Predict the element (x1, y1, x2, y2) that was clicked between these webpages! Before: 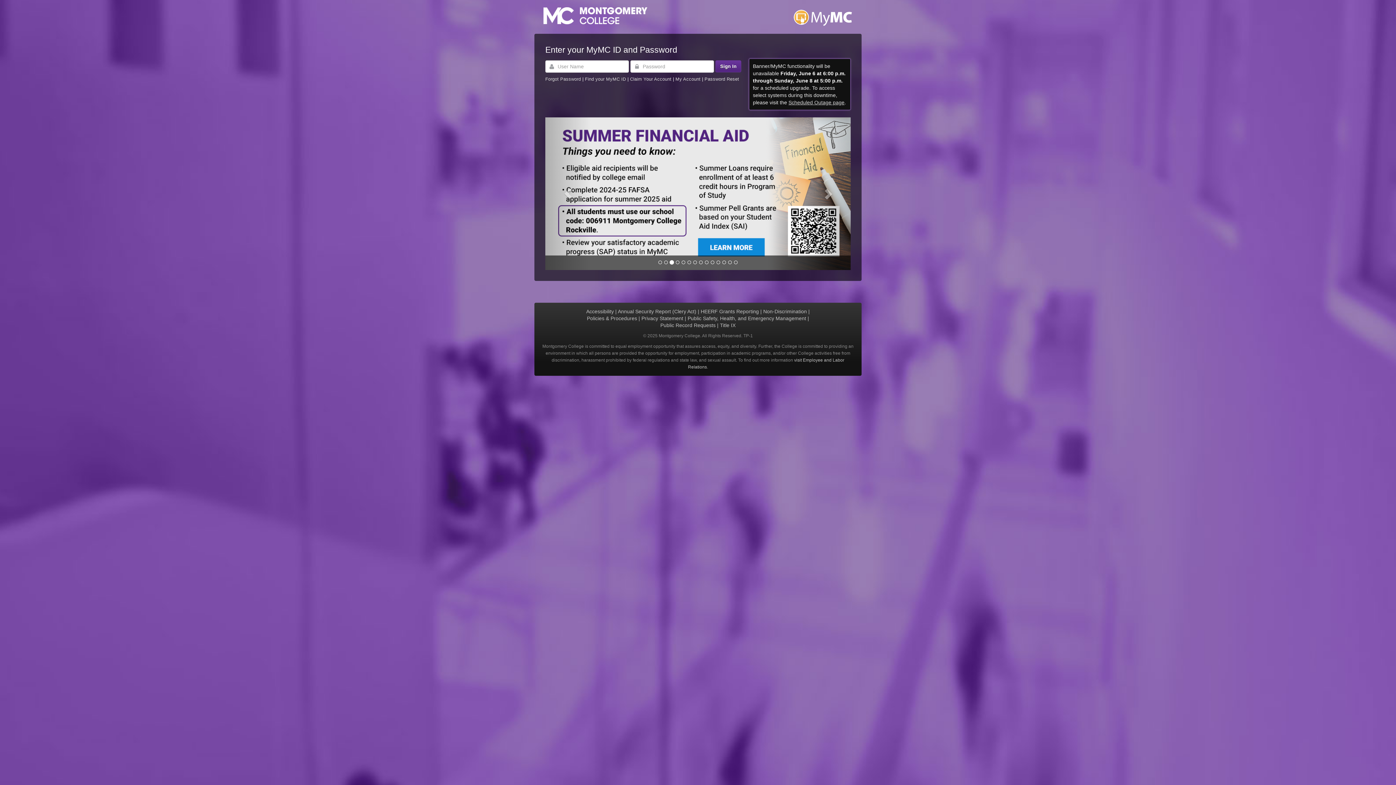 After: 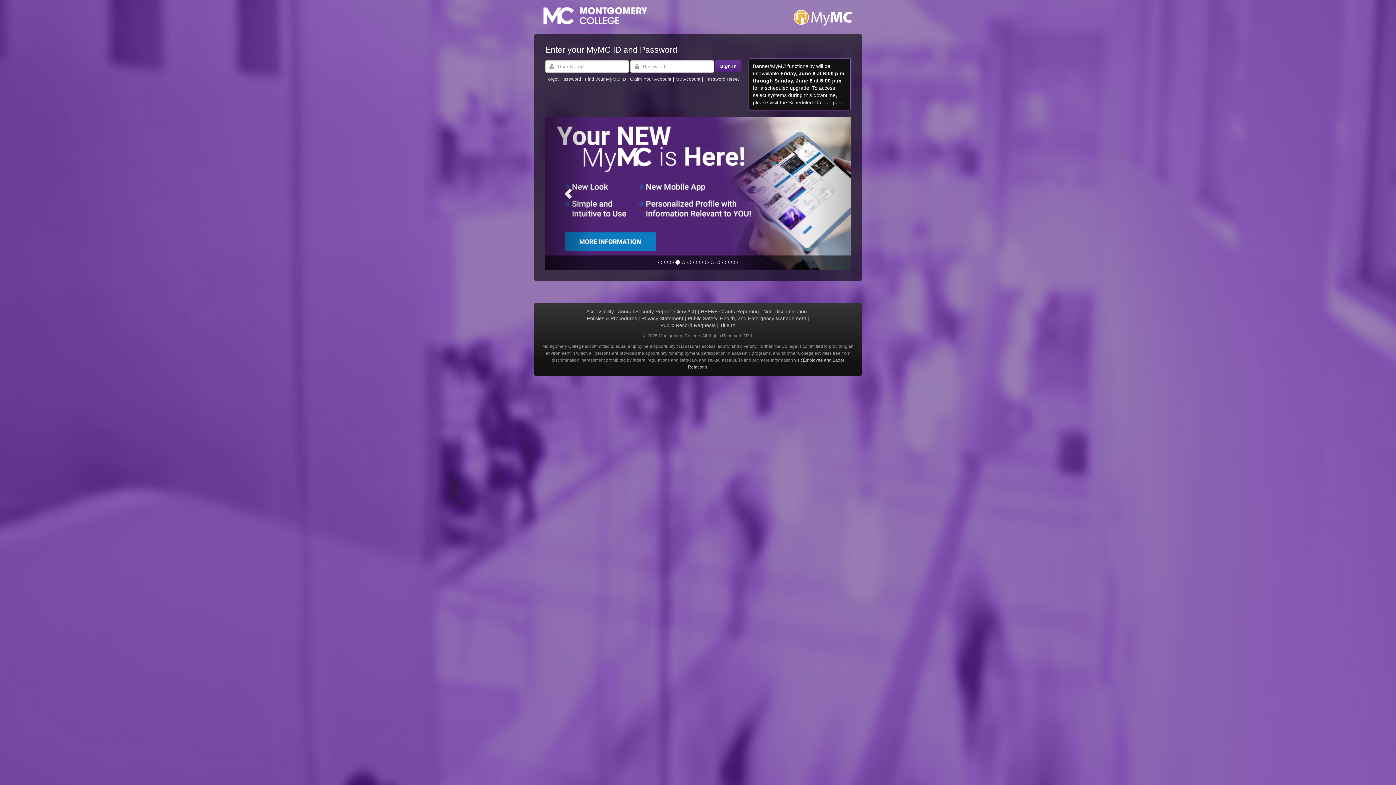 Action: label: Previous bbox: (545, 117, 591, 270)